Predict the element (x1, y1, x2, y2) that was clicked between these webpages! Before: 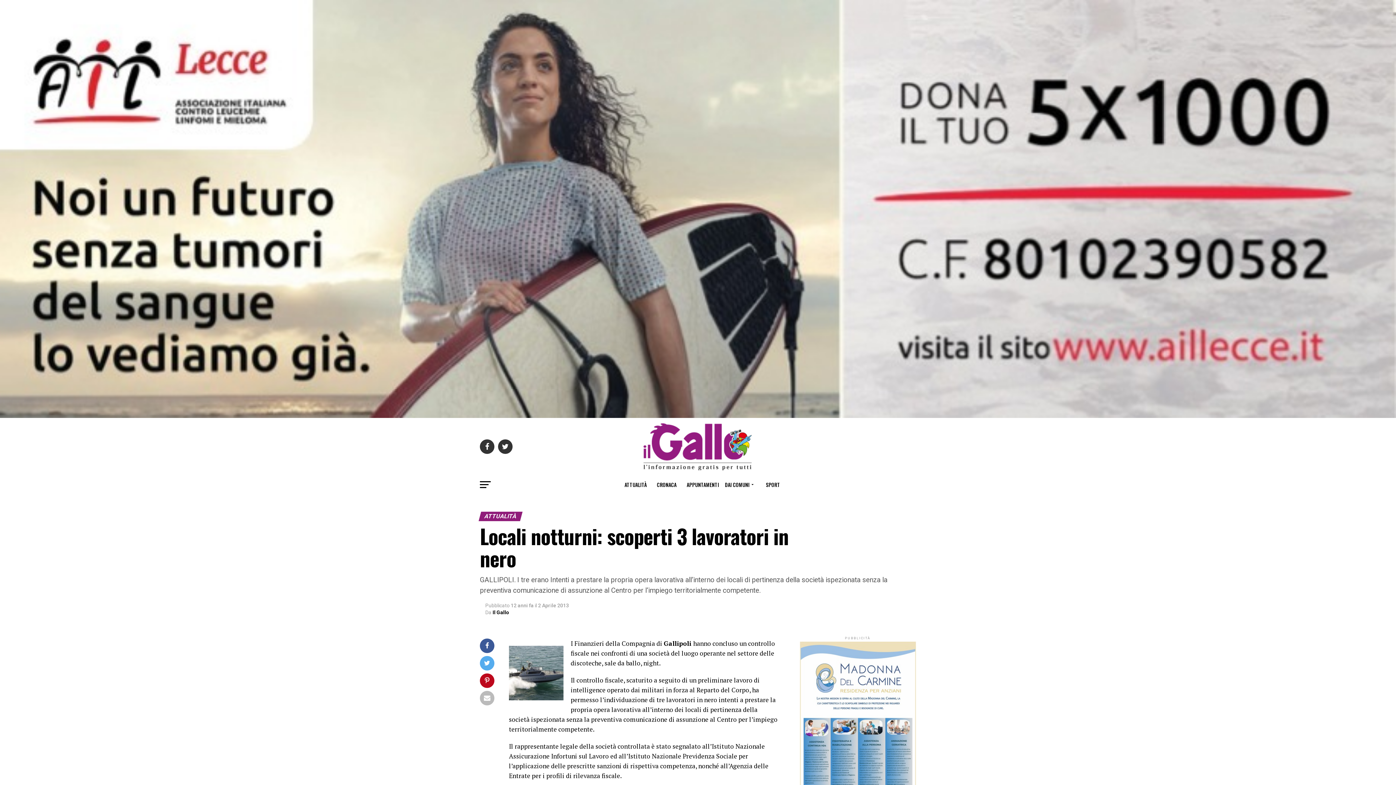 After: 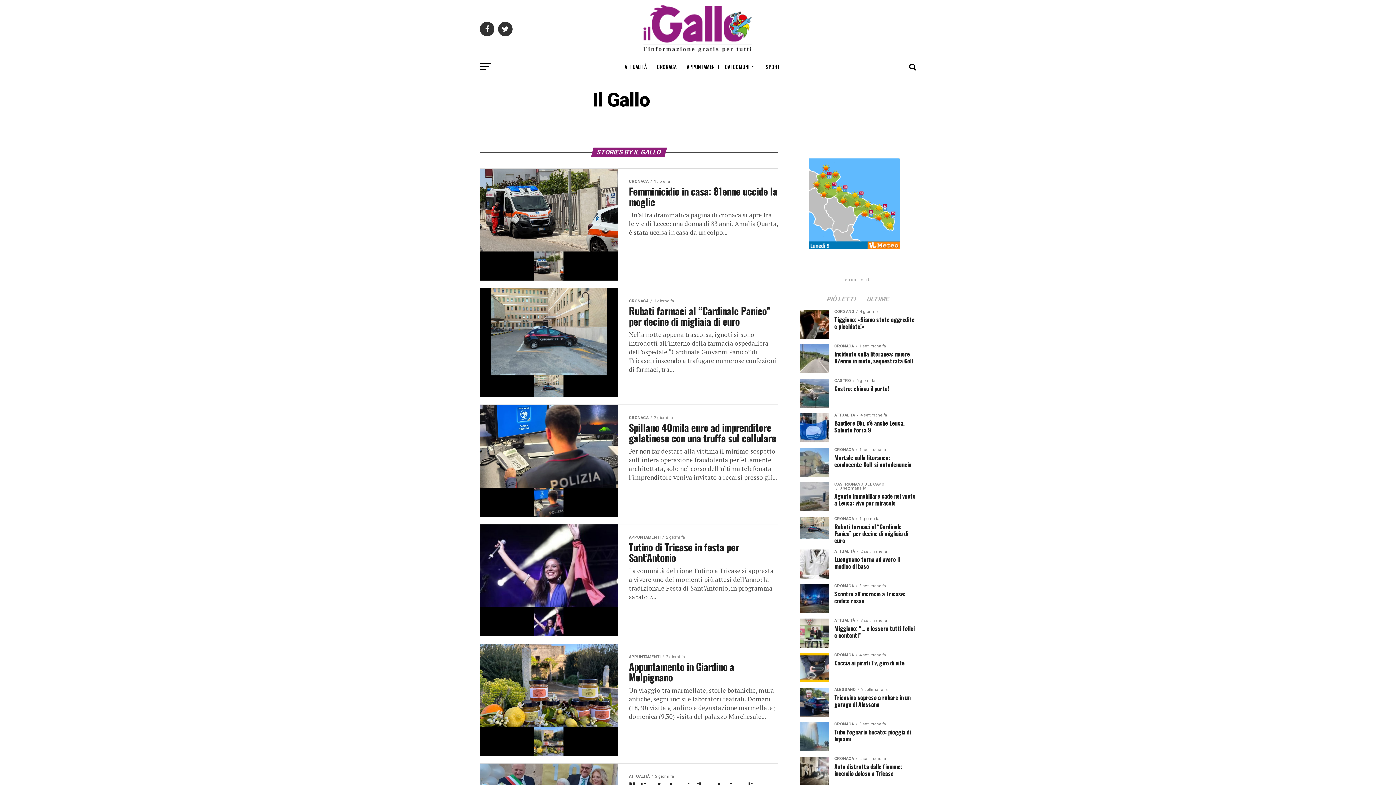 Action: bbox: (492, 609, 509, 615) label: Il Gallo